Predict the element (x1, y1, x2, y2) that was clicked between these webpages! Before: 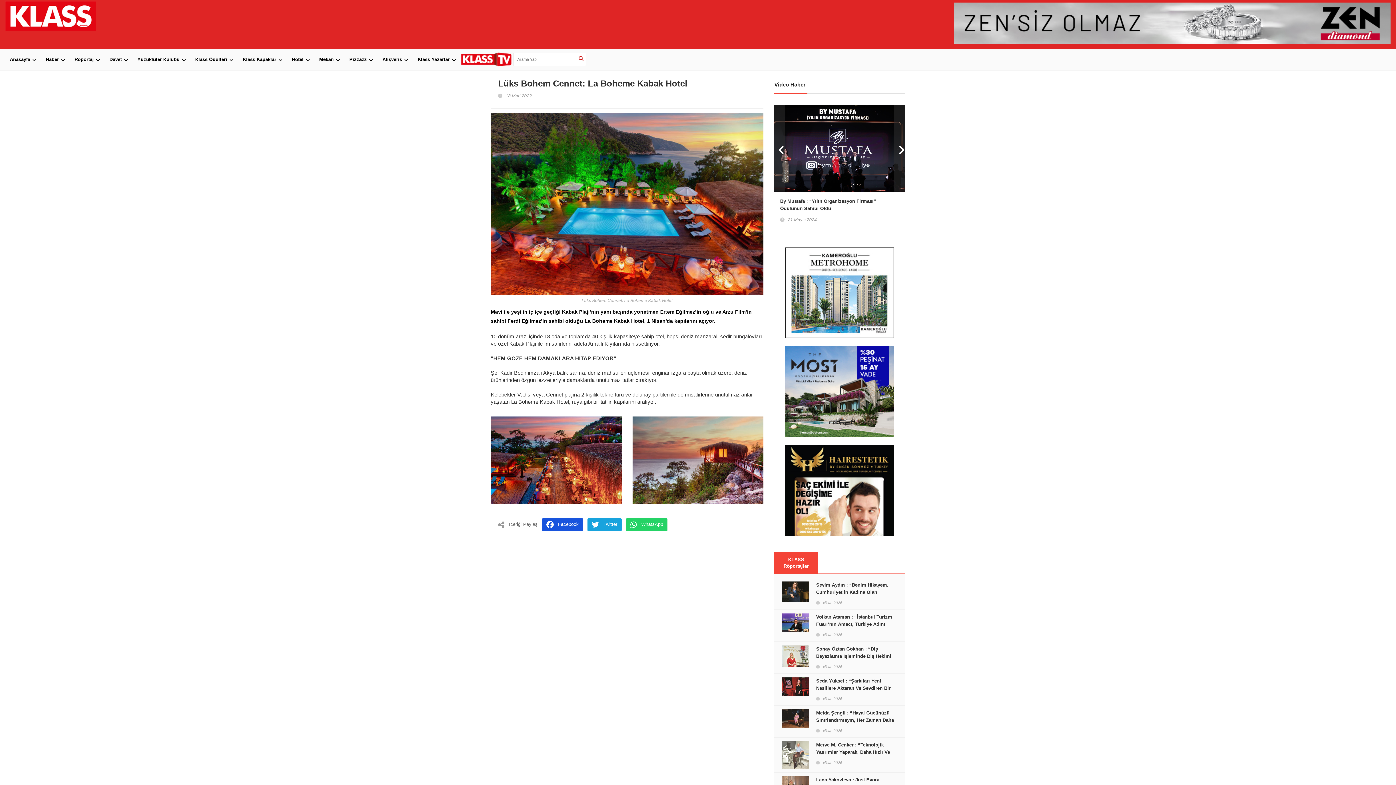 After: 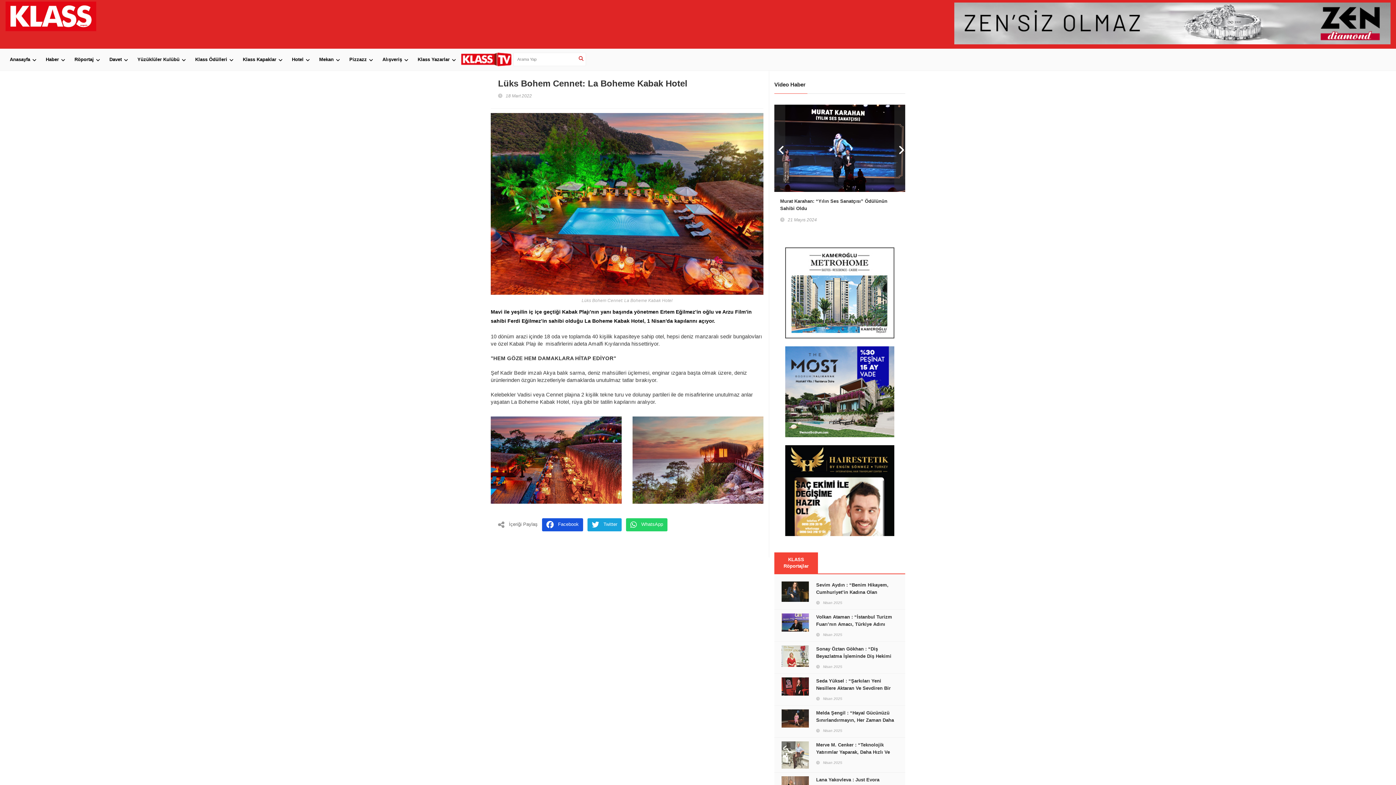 Action: bbox: (785, 487, 894, 493)